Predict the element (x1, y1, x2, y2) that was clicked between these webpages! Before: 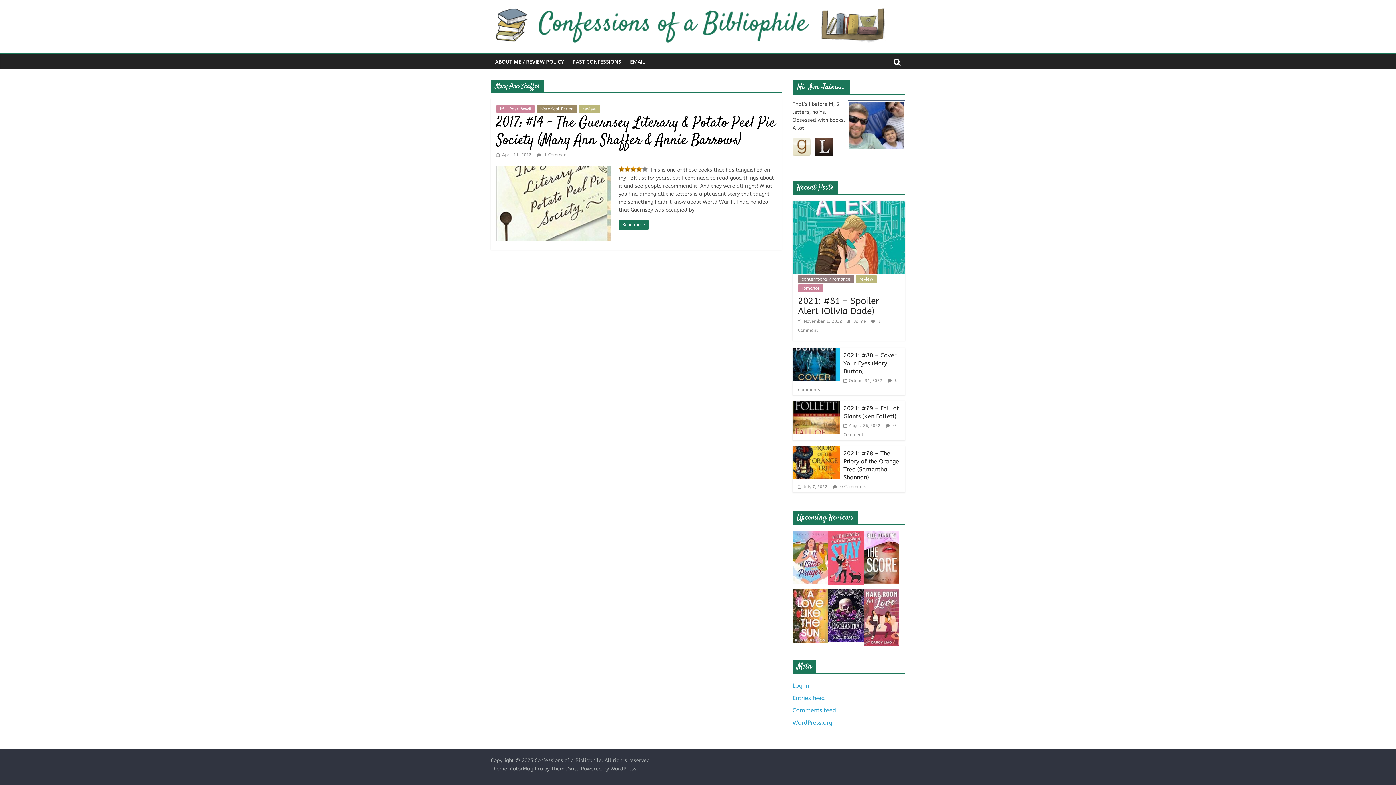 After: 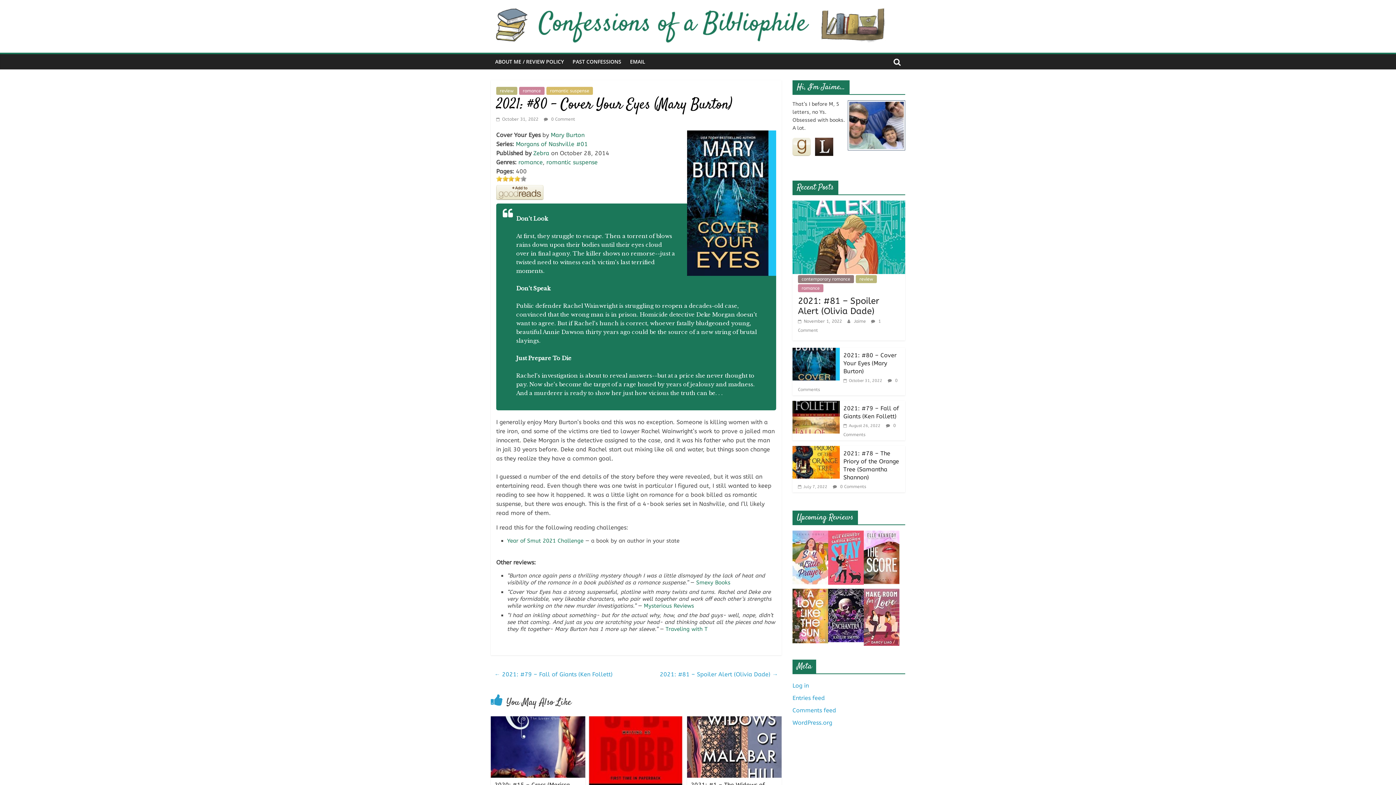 Action: bbox: (843, 351, 896, 374) label: 2021: #80 – Cover Your Eyes (Mary Burton)